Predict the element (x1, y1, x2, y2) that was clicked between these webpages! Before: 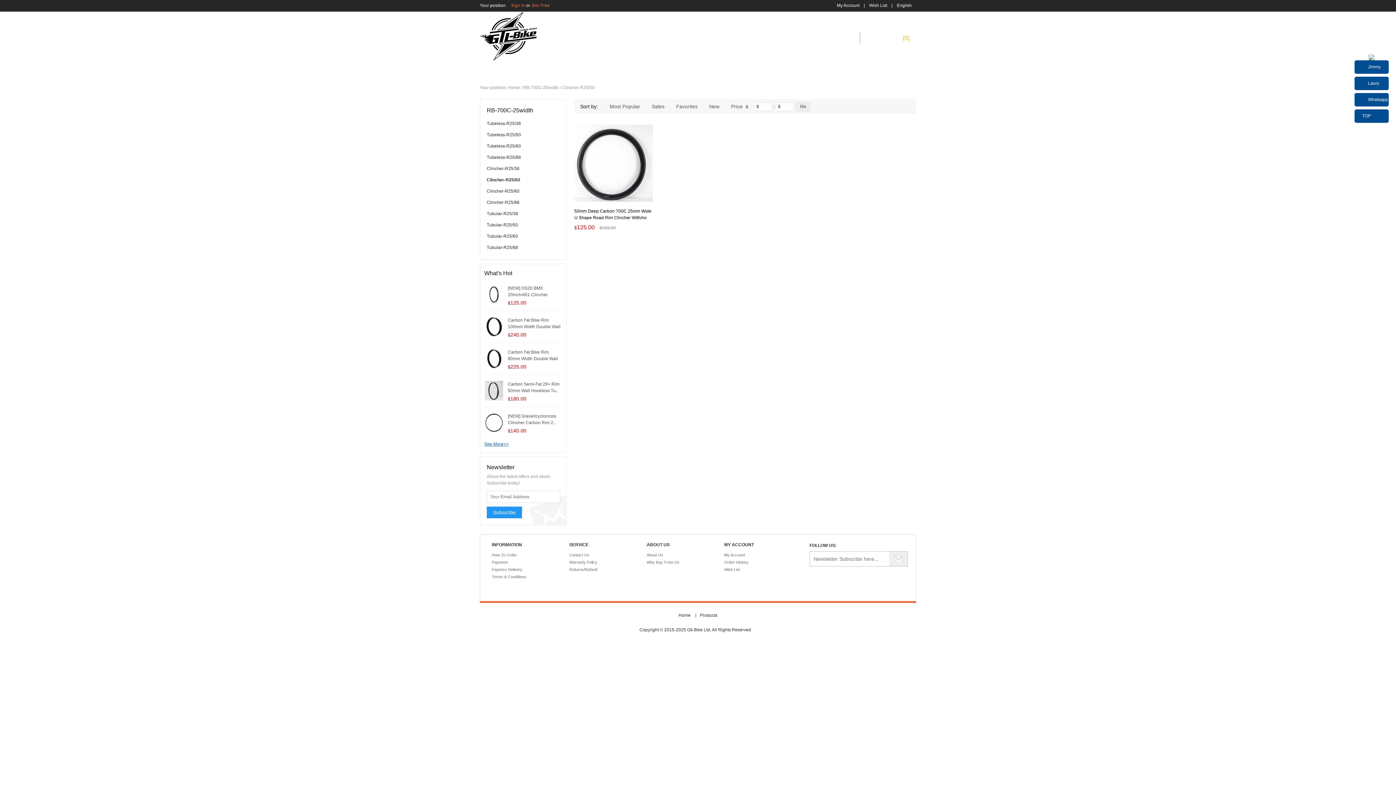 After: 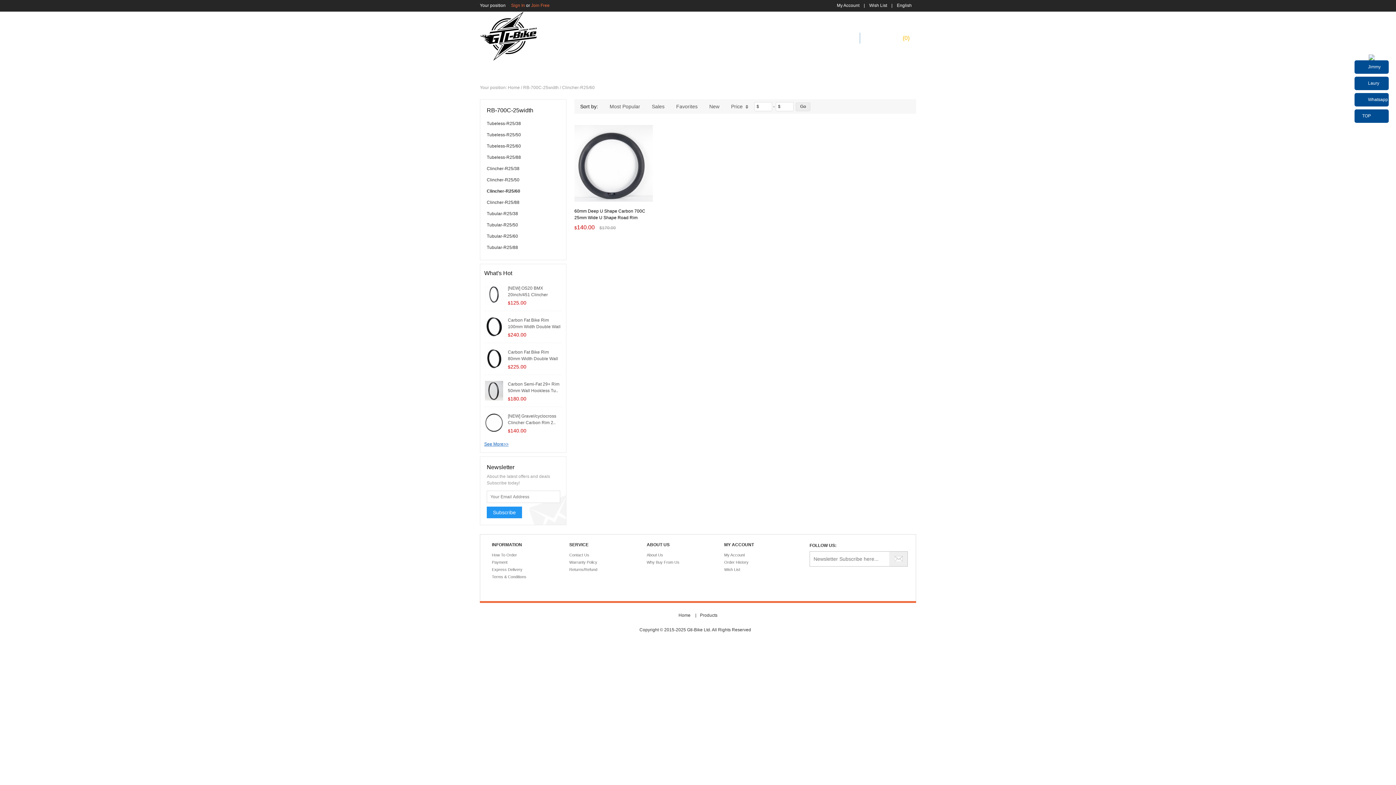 Action: label: Clincher-R25/60 bbox: (480, 185, 566, 197)